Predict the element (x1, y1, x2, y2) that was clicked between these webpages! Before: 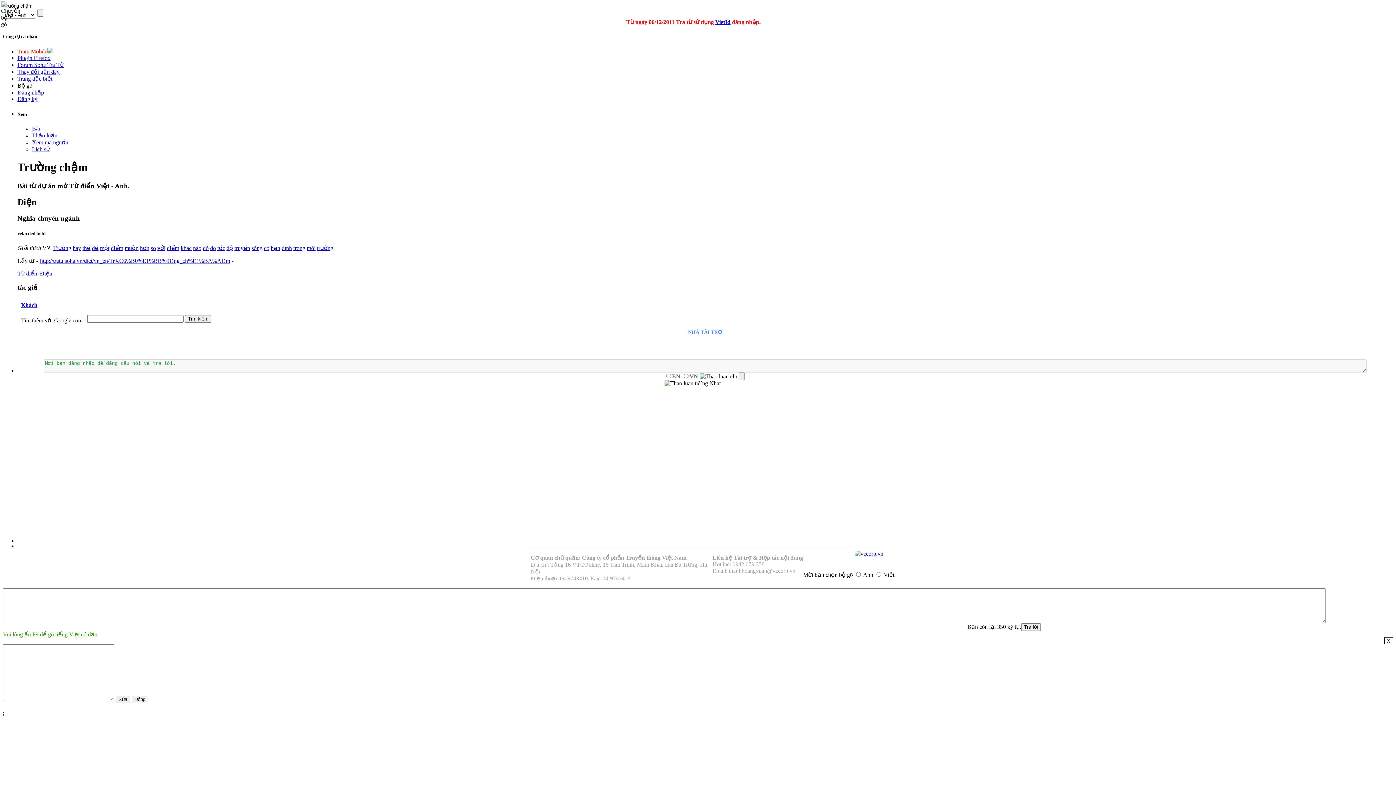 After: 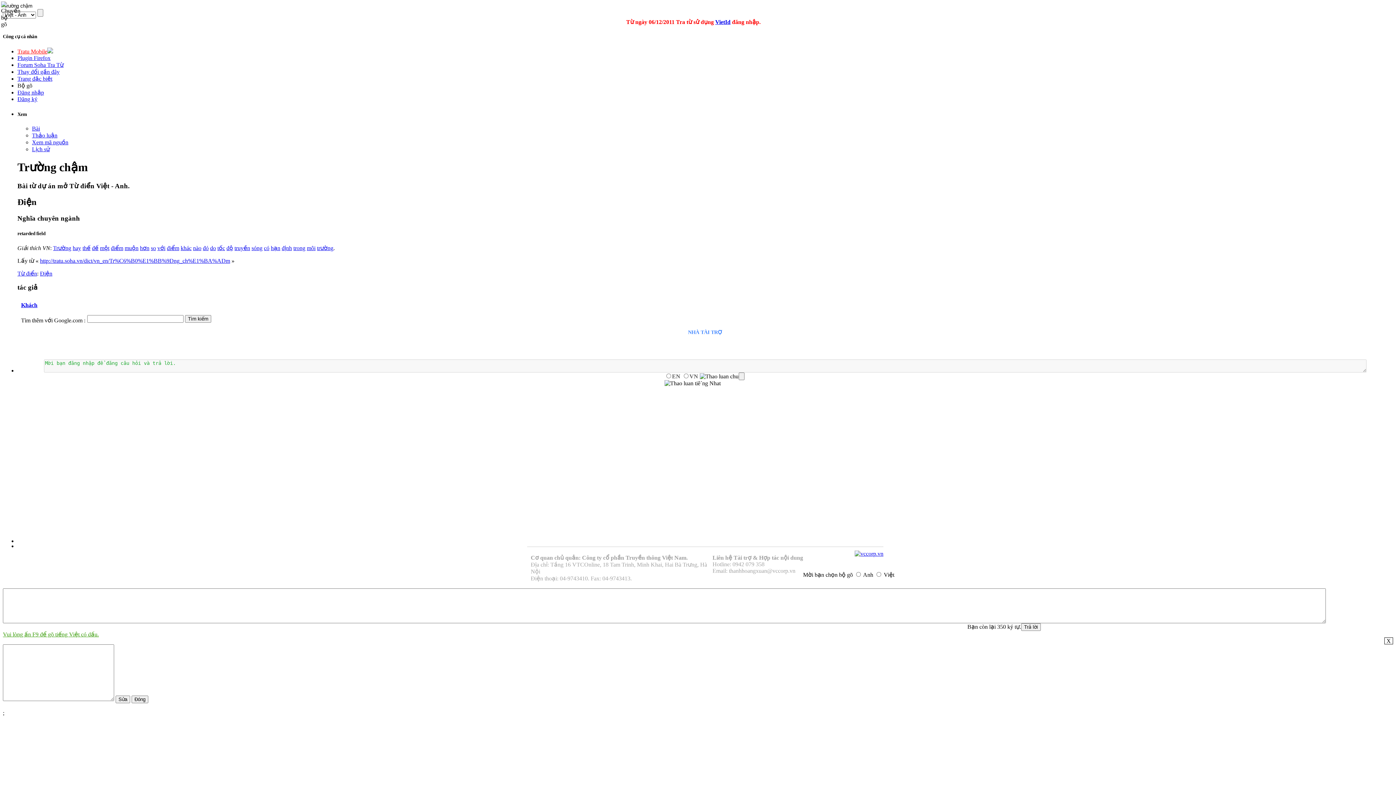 Action: label: VietId bbox: (715, 18, 730, 25)